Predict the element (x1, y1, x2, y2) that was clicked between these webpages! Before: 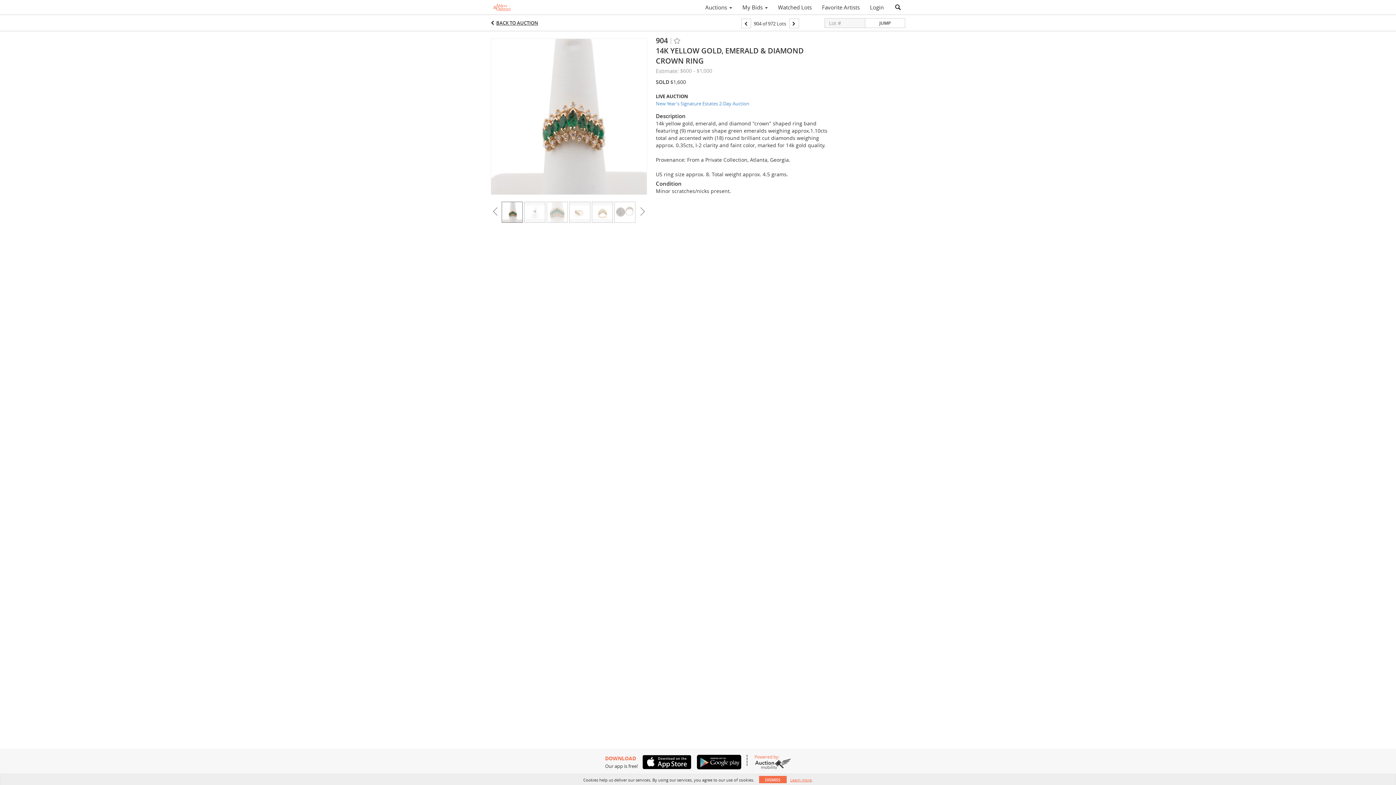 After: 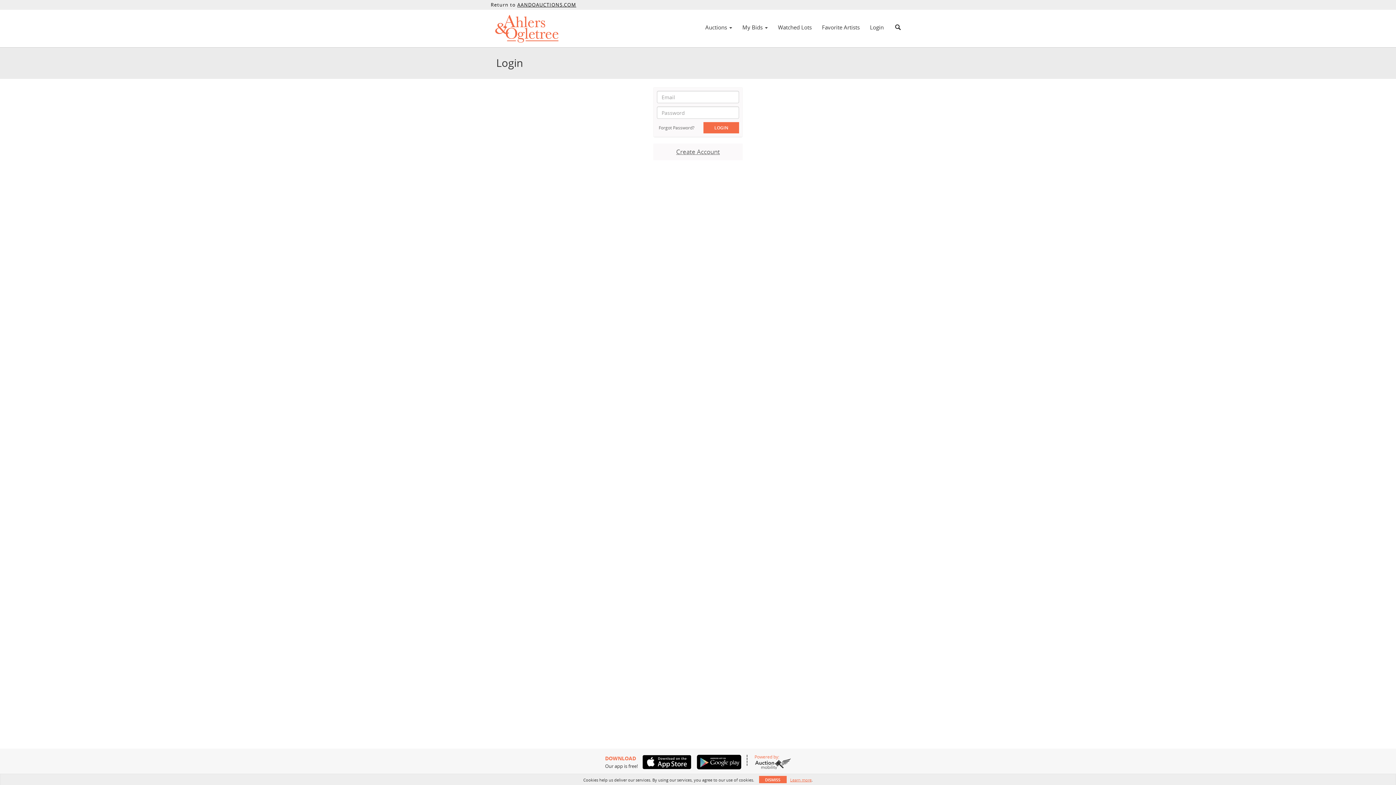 Action: bbox: (865, 1, 889, 13) label: Login